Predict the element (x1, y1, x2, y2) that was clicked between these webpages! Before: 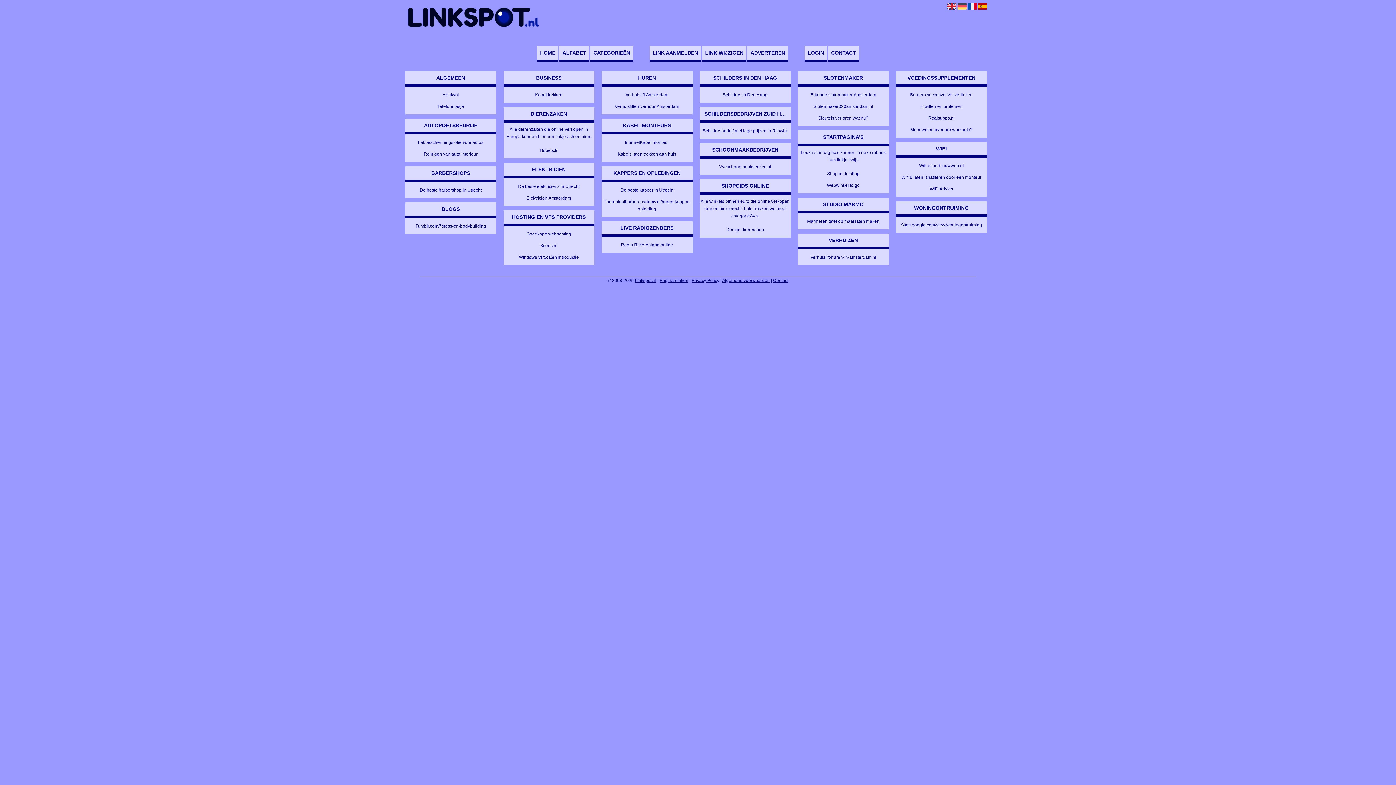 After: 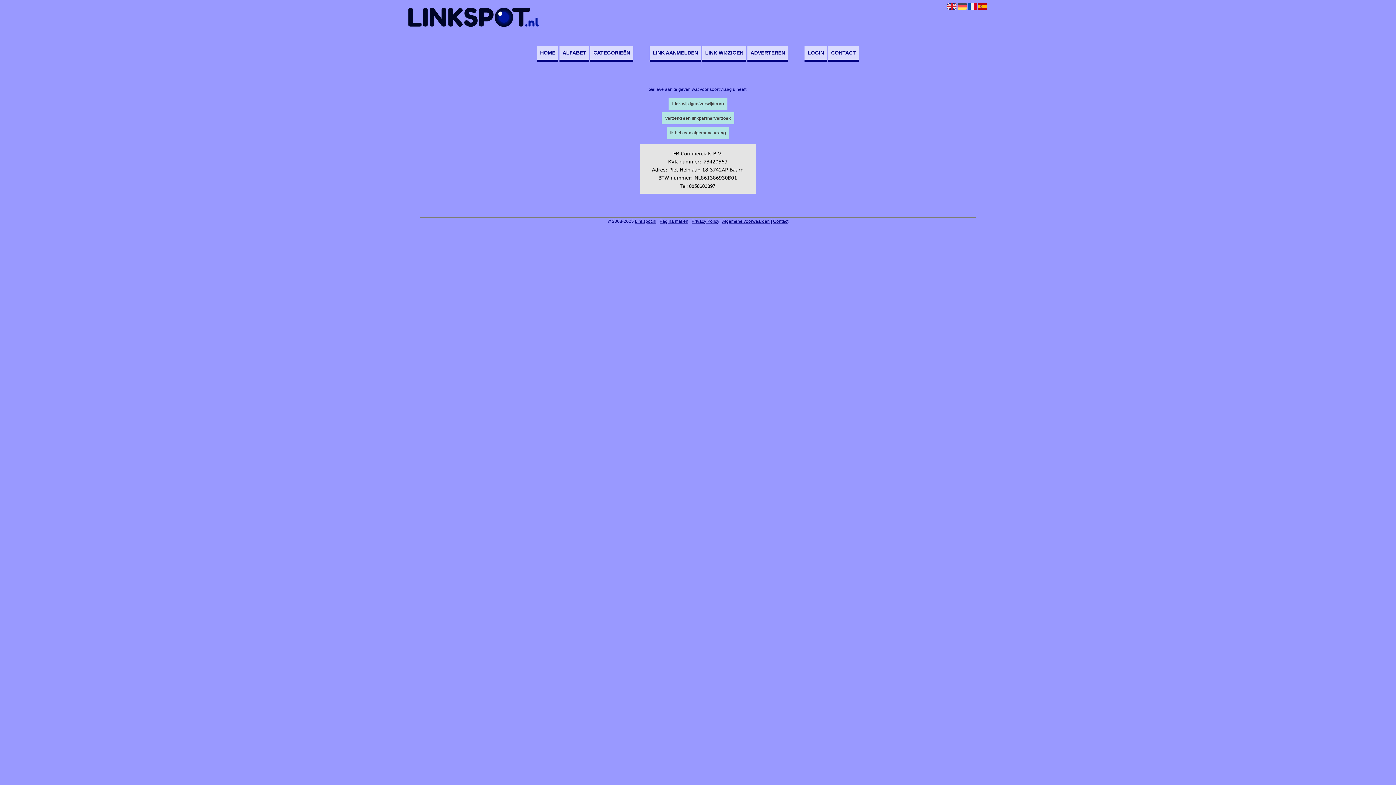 Action: bbox: (773, 278, 788, 283) label: Contact